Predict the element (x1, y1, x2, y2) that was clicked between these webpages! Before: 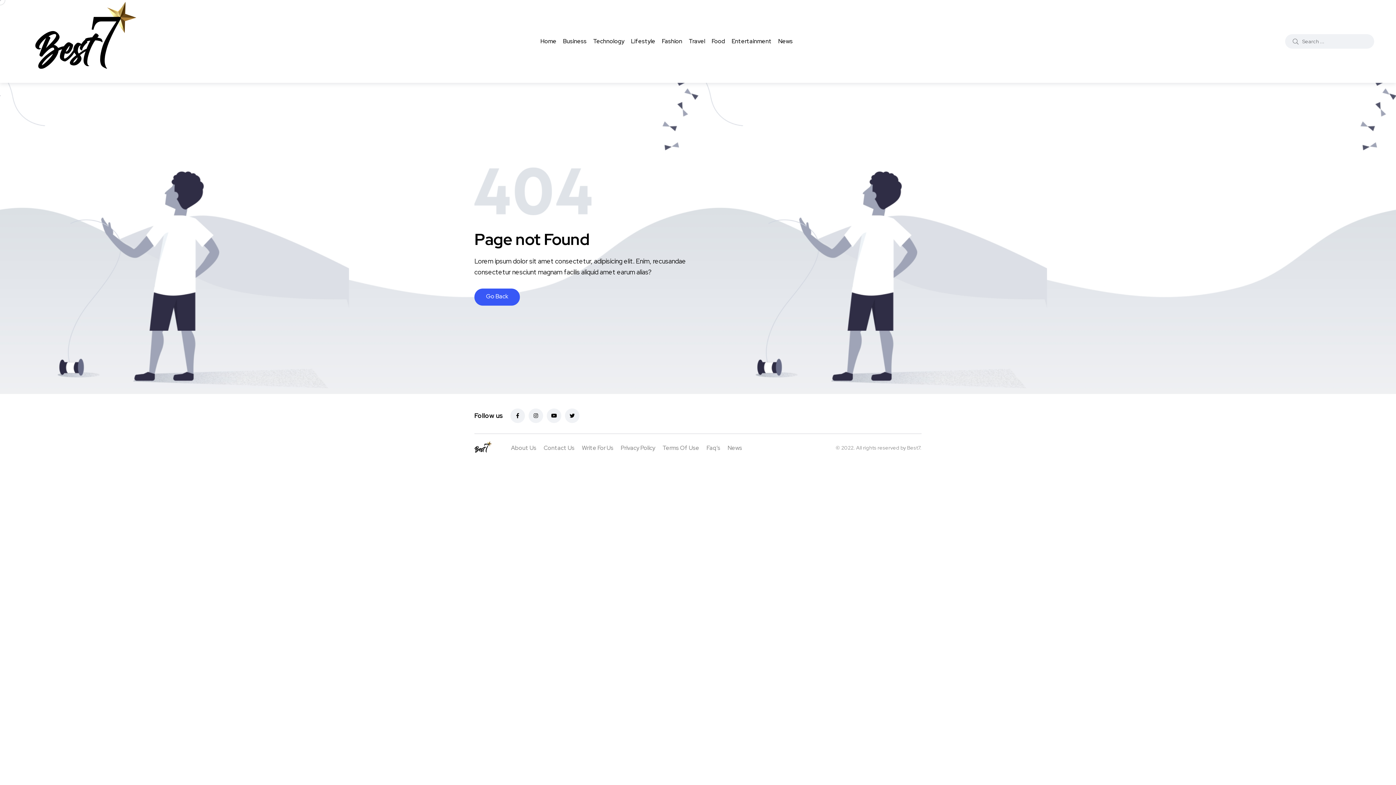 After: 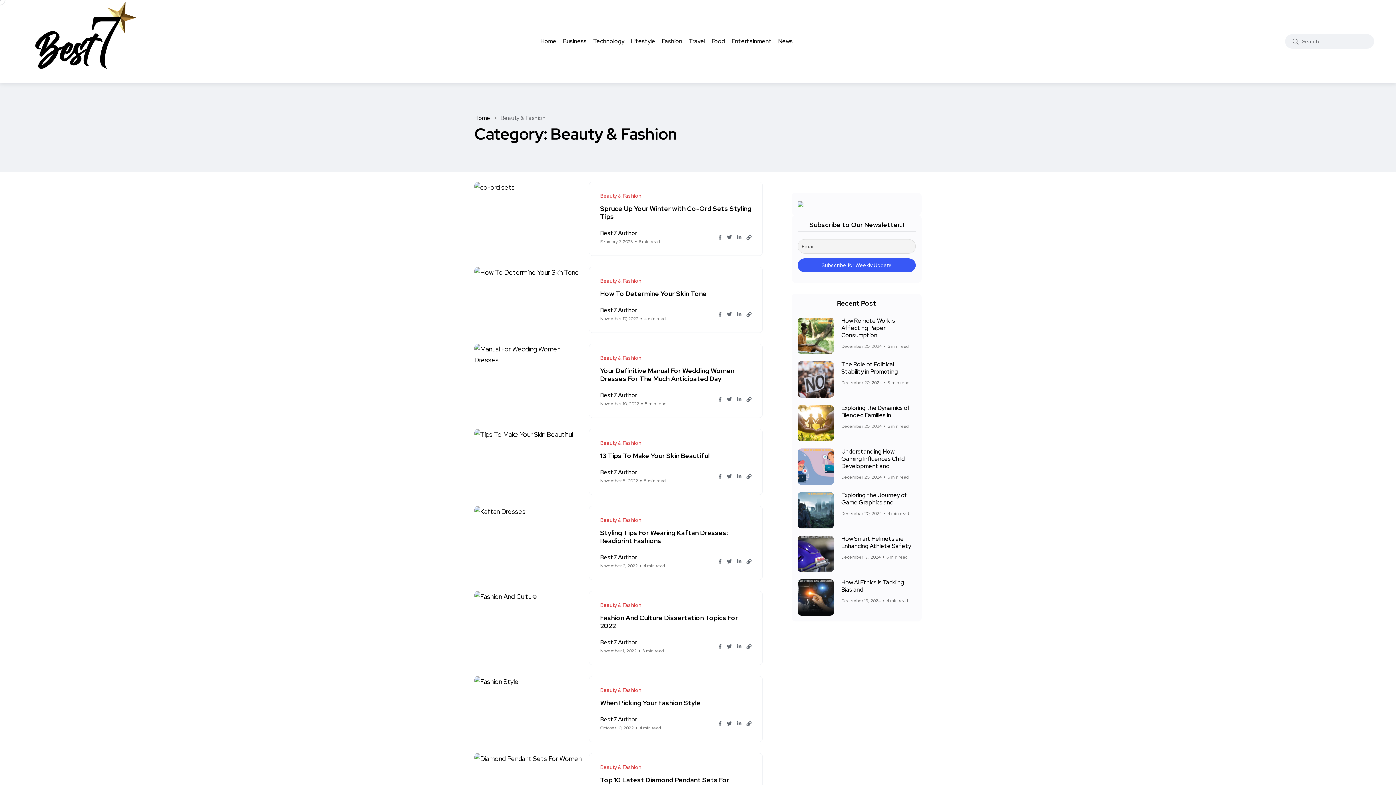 Action: label: Fashion bbox: (662, 26, 682, 55)